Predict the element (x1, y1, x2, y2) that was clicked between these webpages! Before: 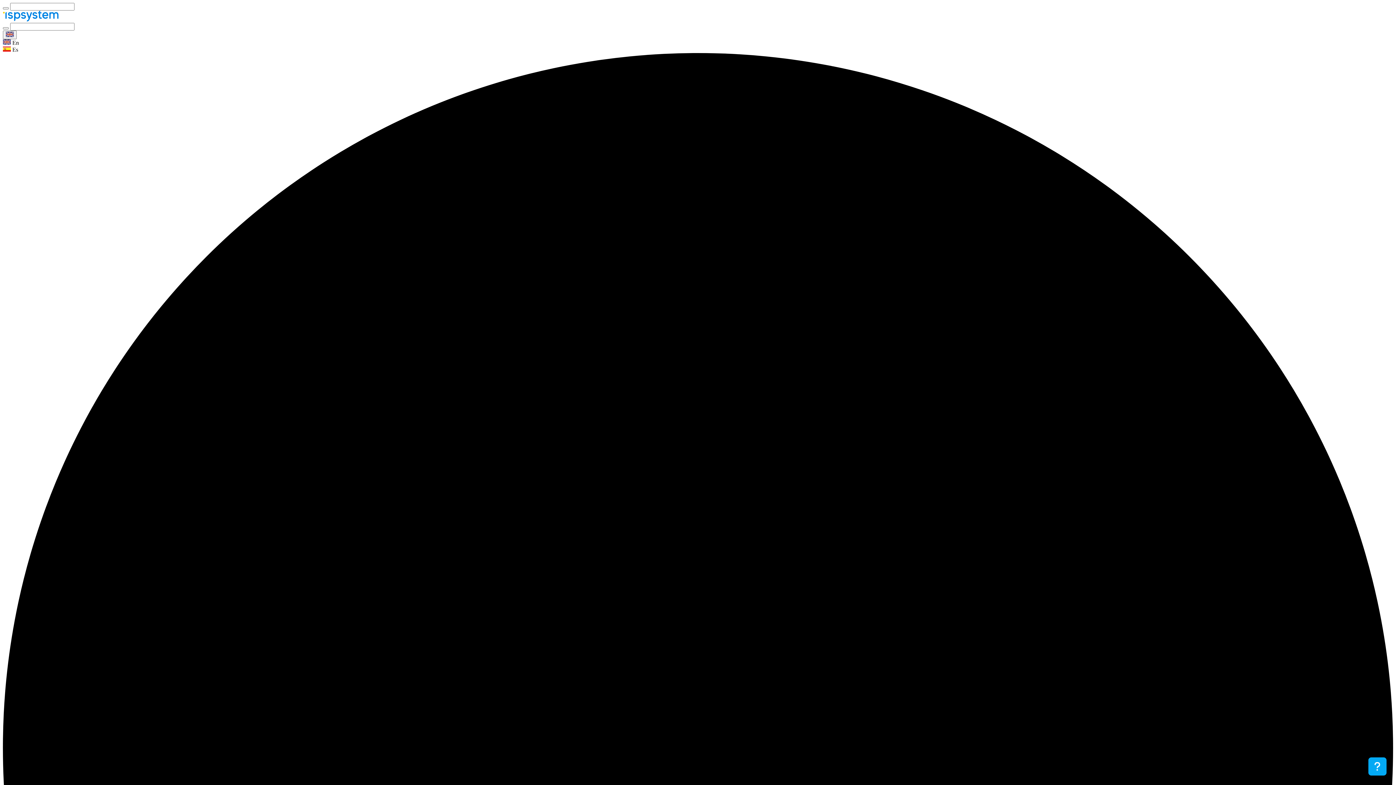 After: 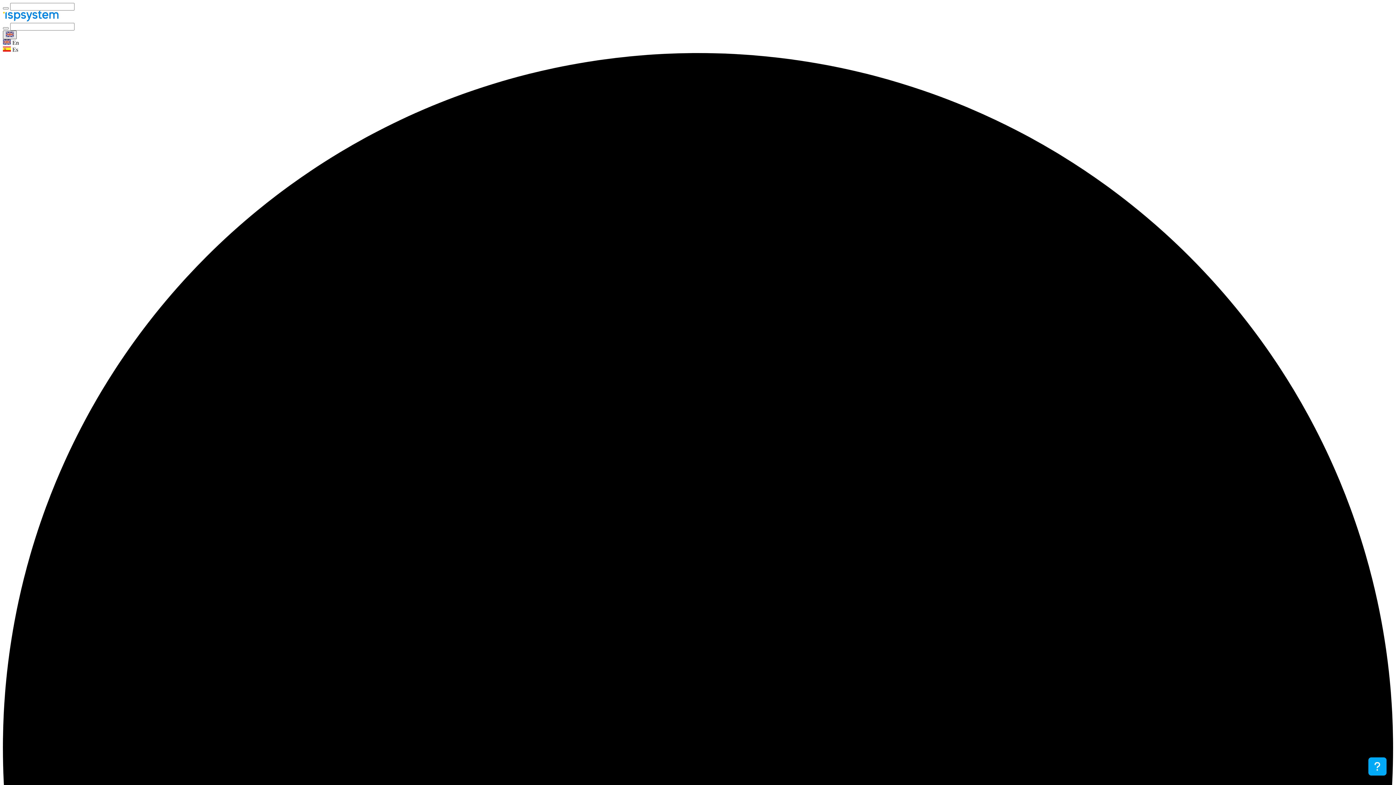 Action: bbox: (2, 30, 16, 39)